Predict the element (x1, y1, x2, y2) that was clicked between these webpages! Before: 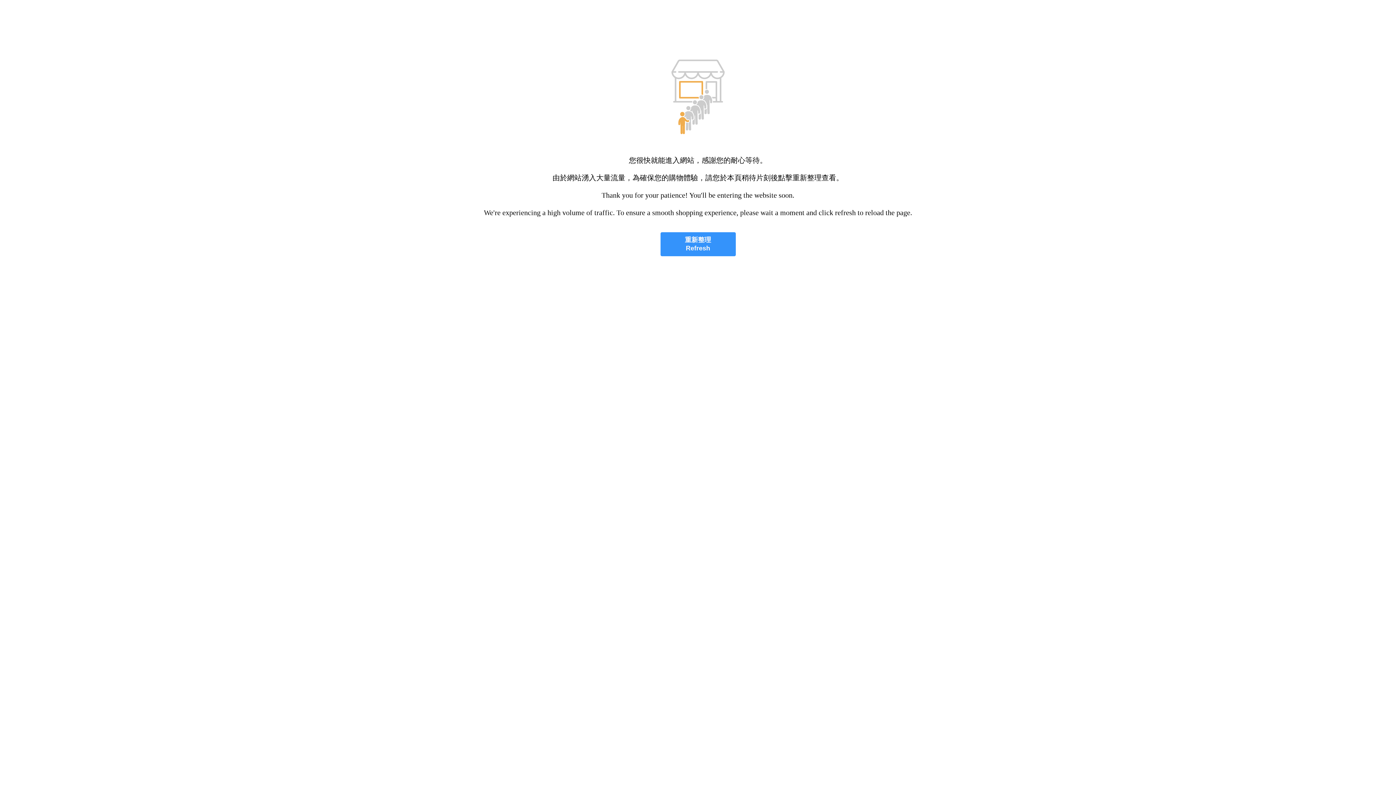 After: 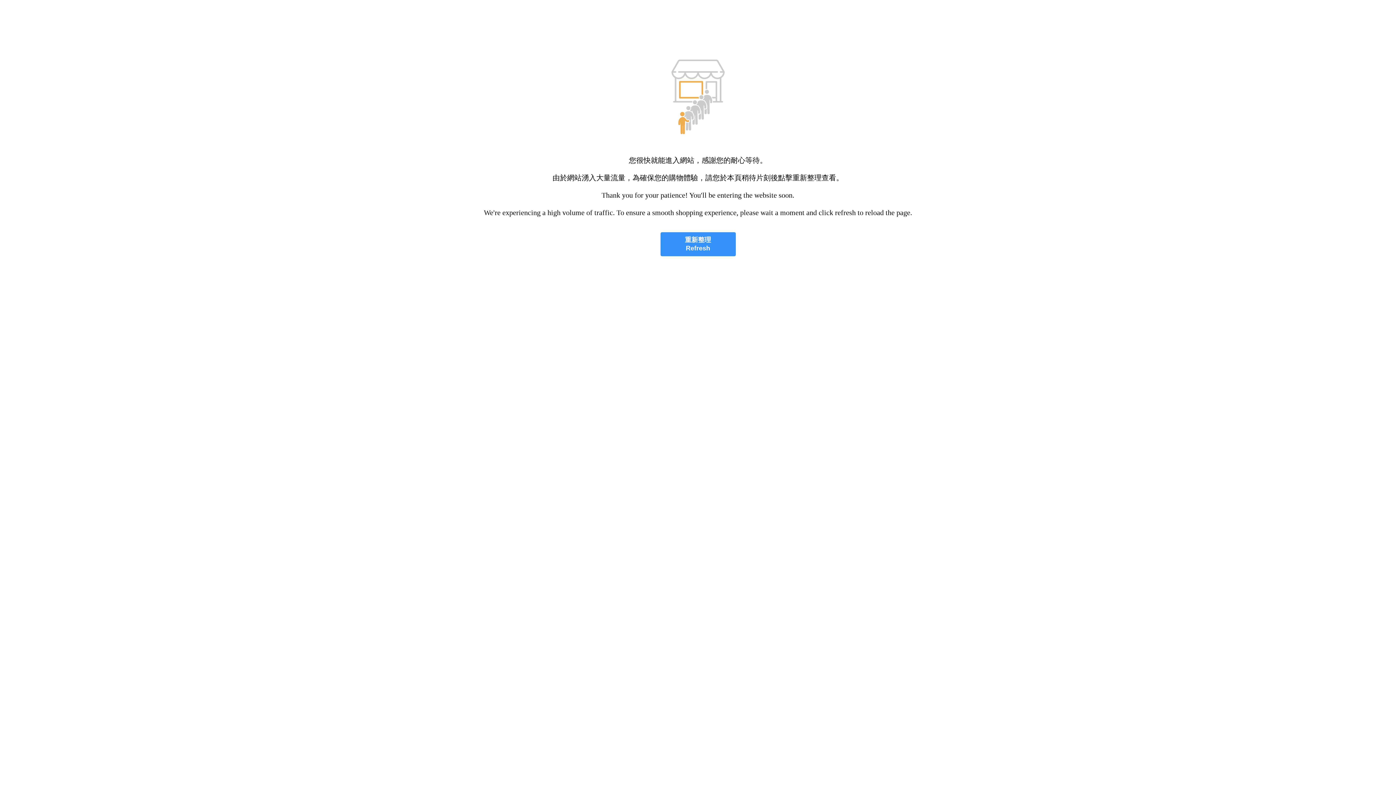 Action: bbox: (660, 232, 735, 256) label: 重新整理
Refresh